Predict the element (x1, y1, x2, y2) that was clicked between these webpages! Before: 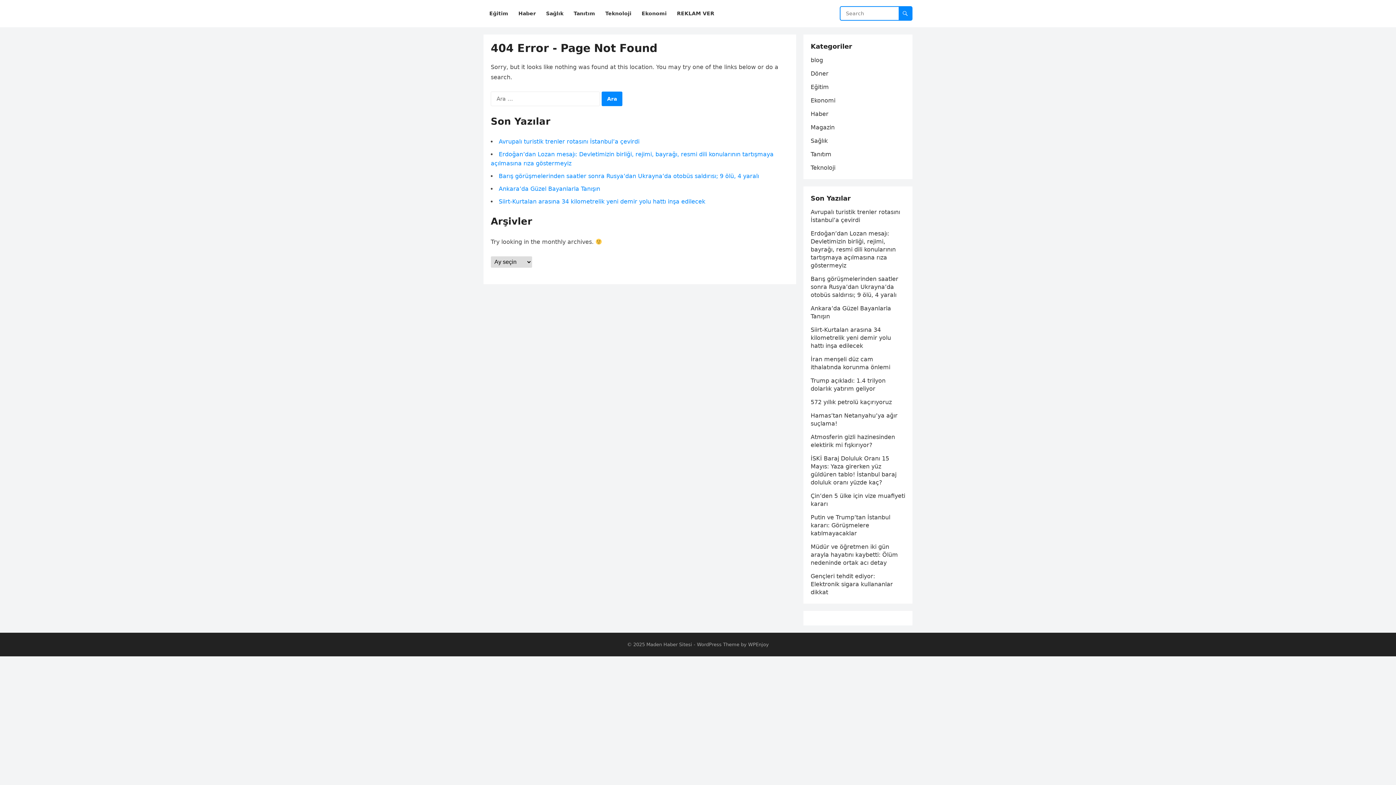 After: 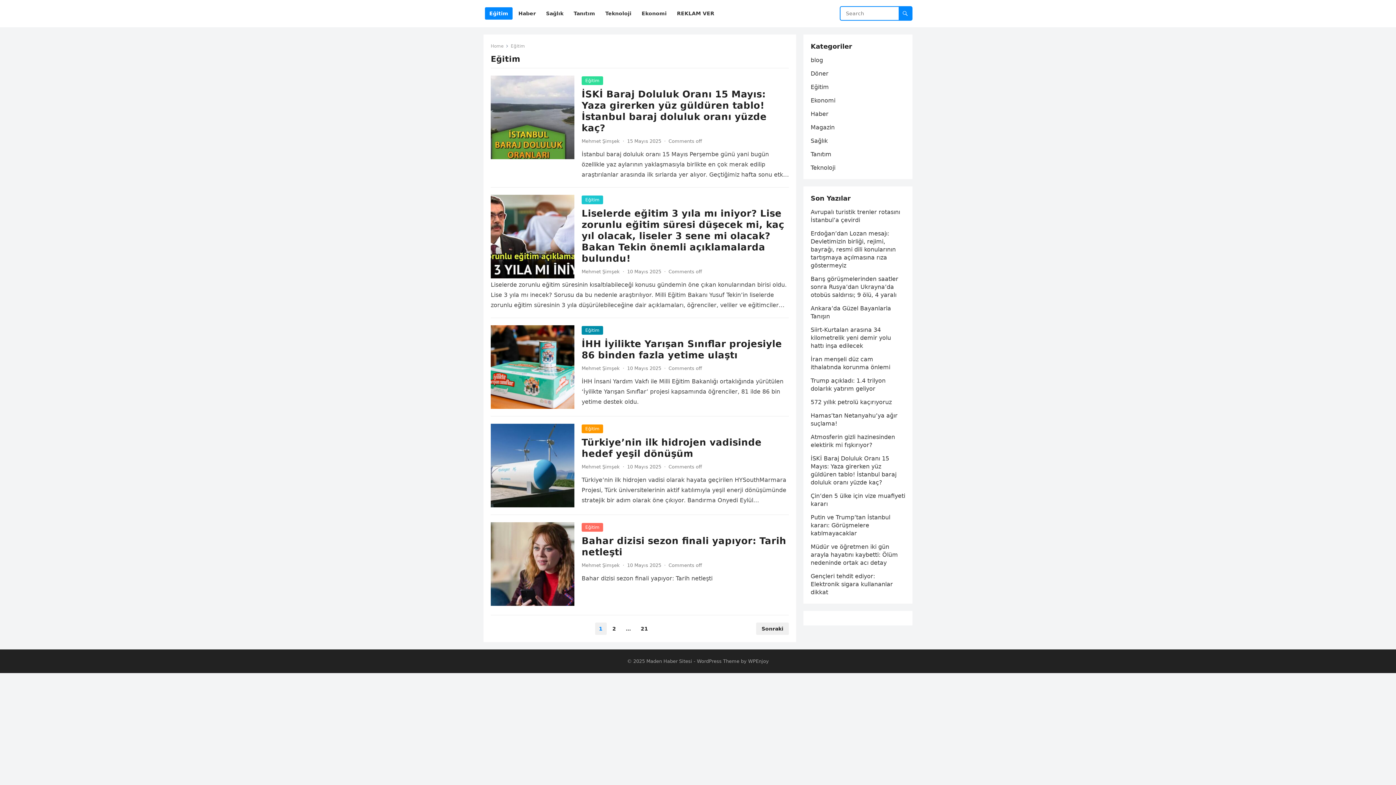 Action: bbox: (485, 0, 512, 27) label: Eğitim